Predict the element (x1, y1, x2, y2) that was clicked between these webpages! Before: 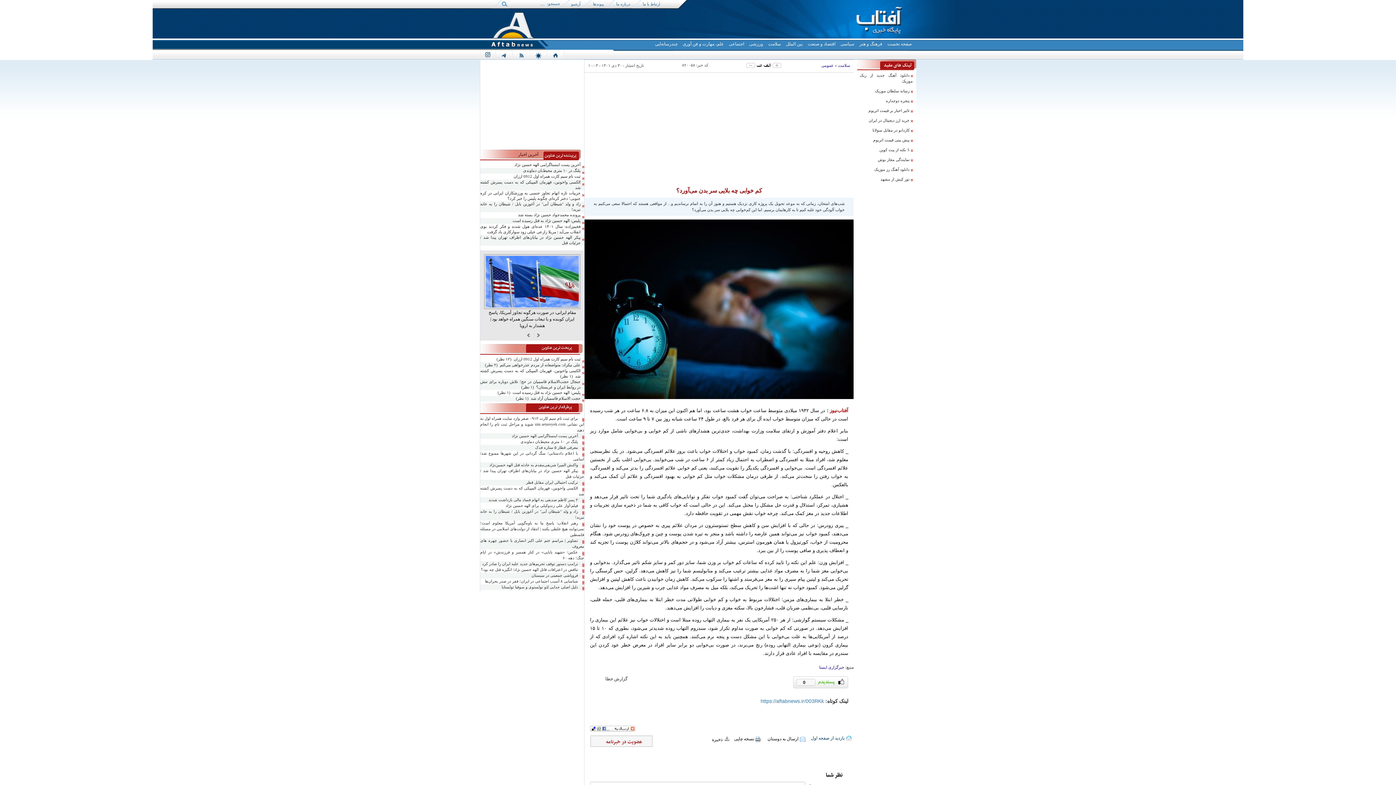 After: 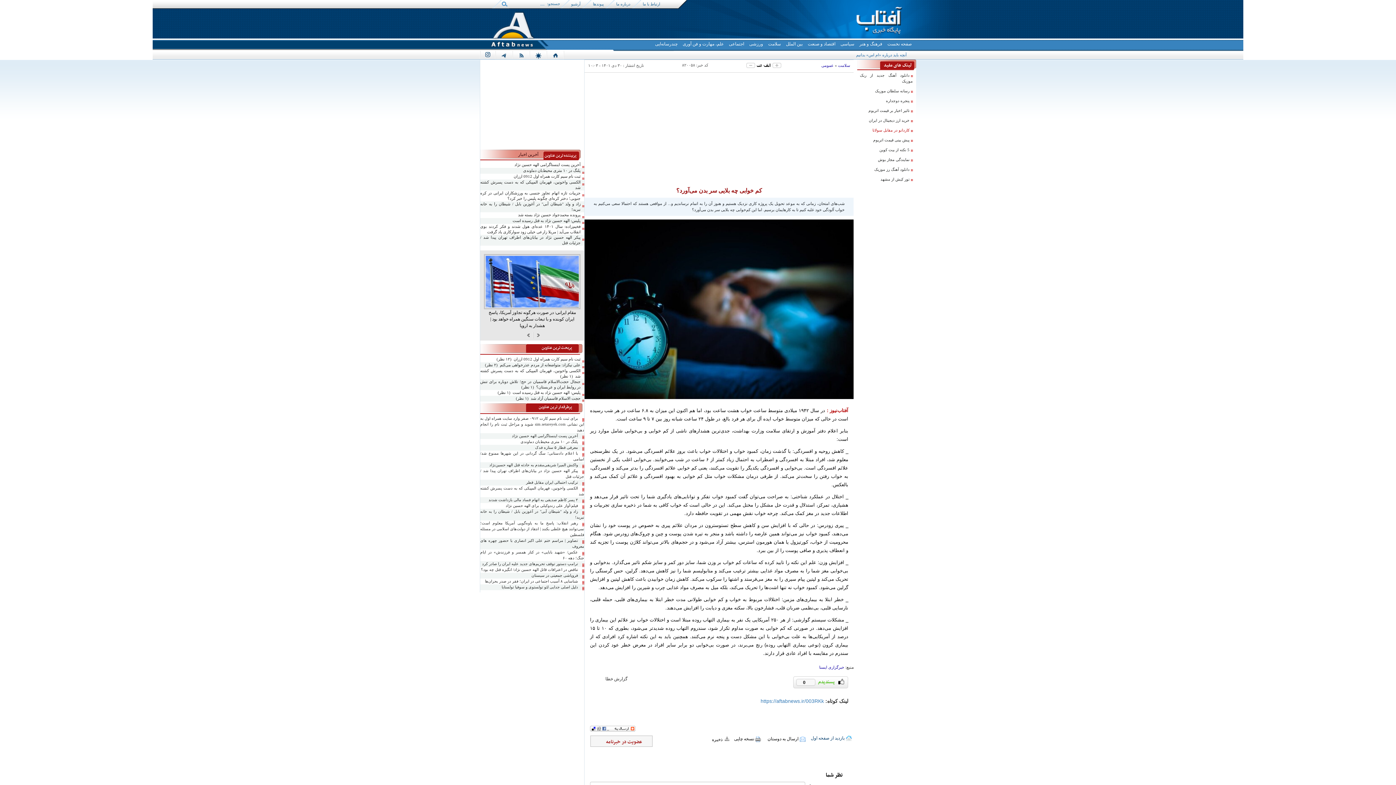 Action: label: کاردانو در مقابل سولانا bbox: (860, 127, 913, 133)